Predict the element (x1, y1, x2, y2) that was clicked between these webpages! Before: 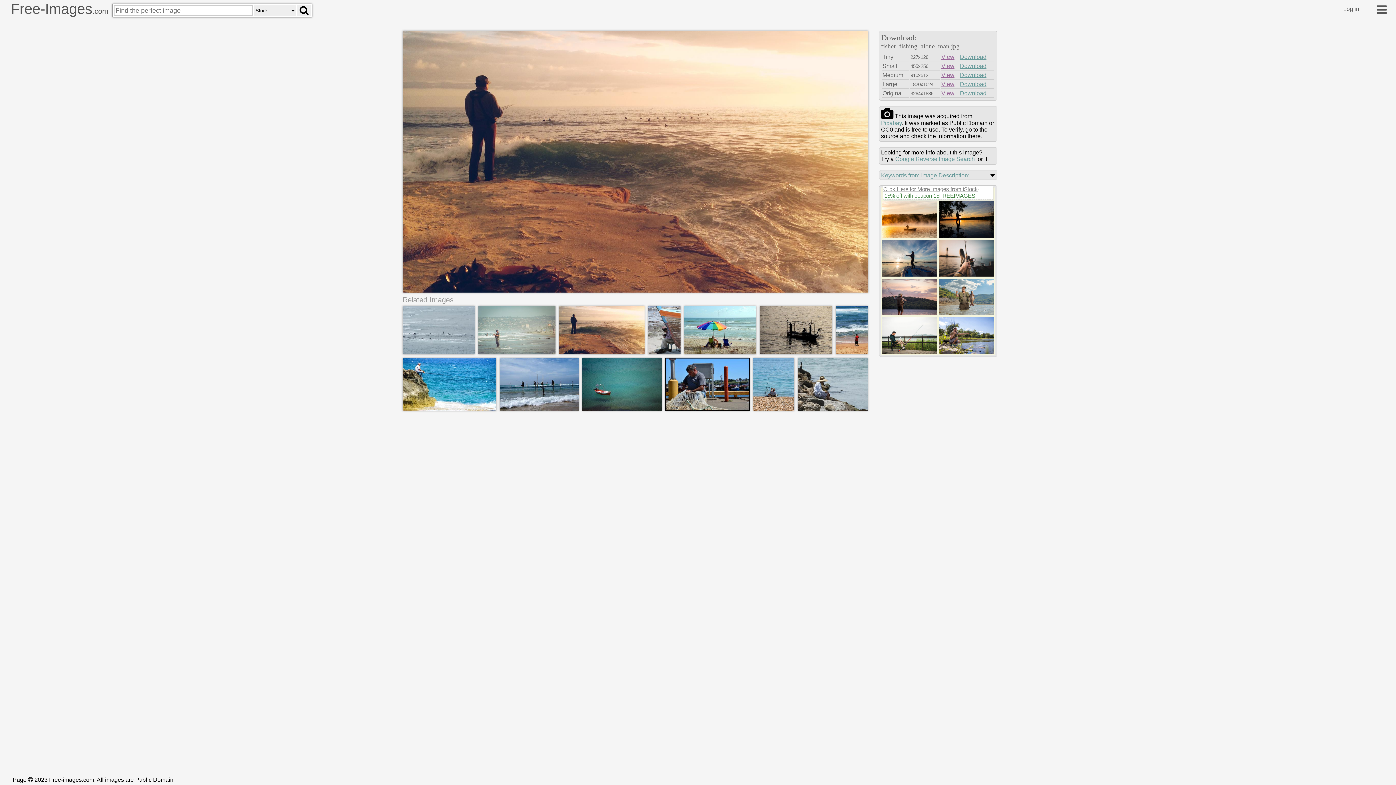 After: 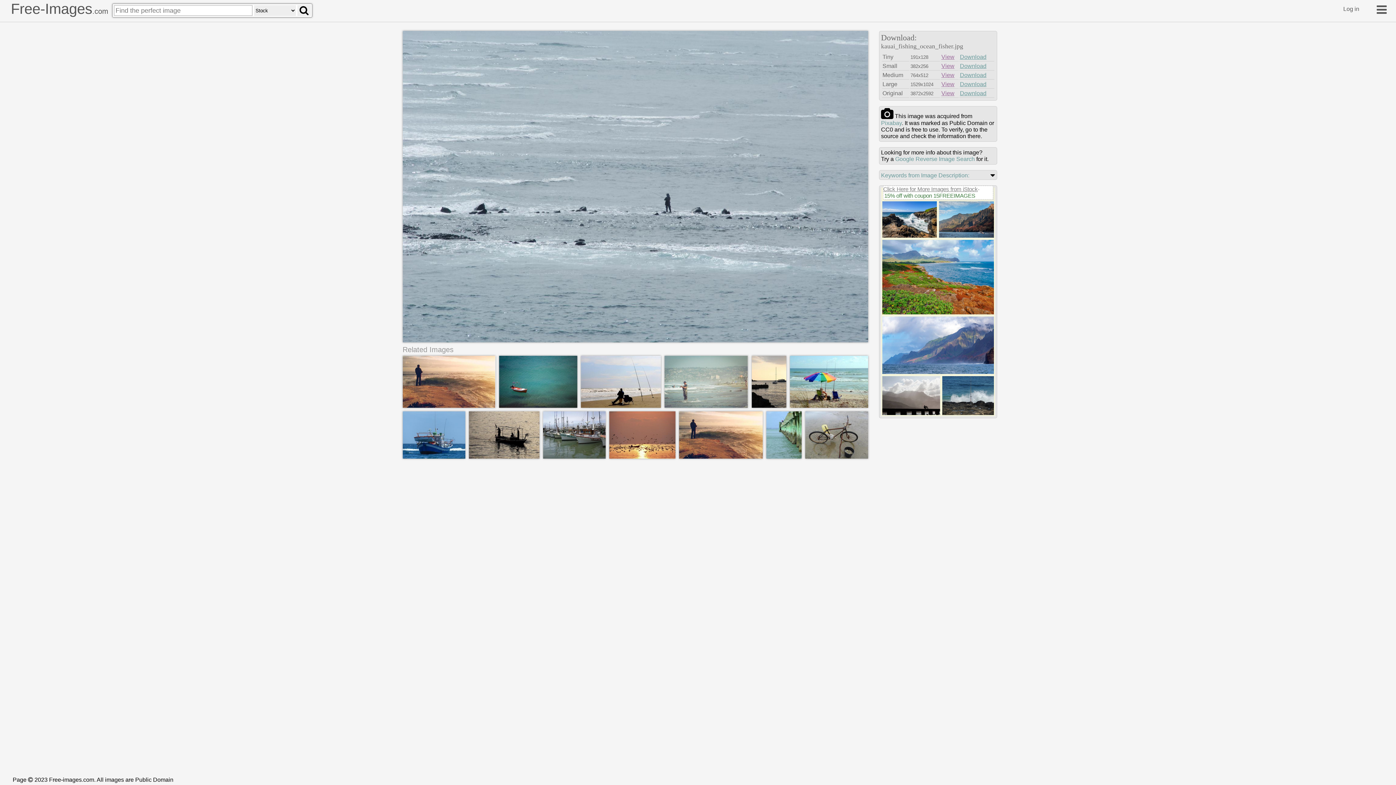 Action: bbox: (402, 349, 474, 355)